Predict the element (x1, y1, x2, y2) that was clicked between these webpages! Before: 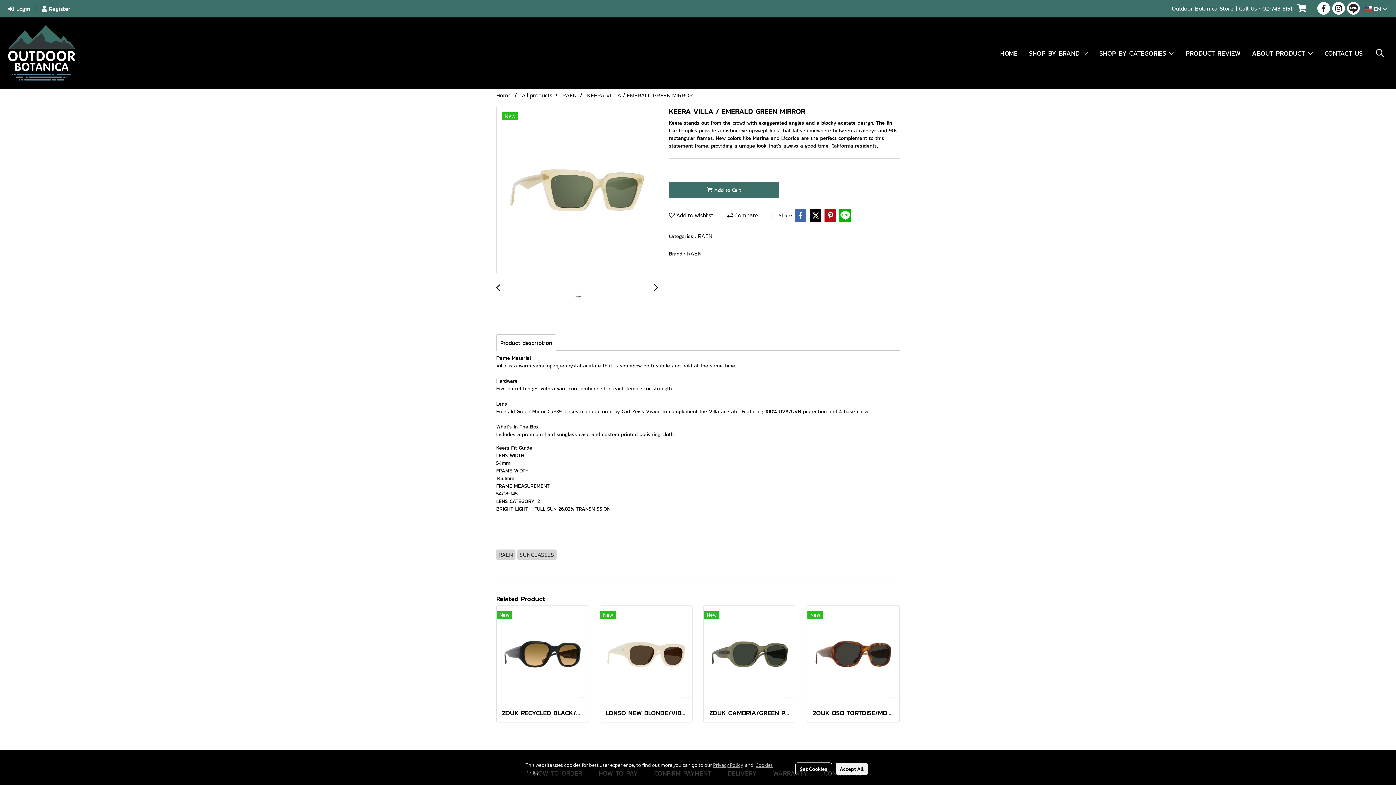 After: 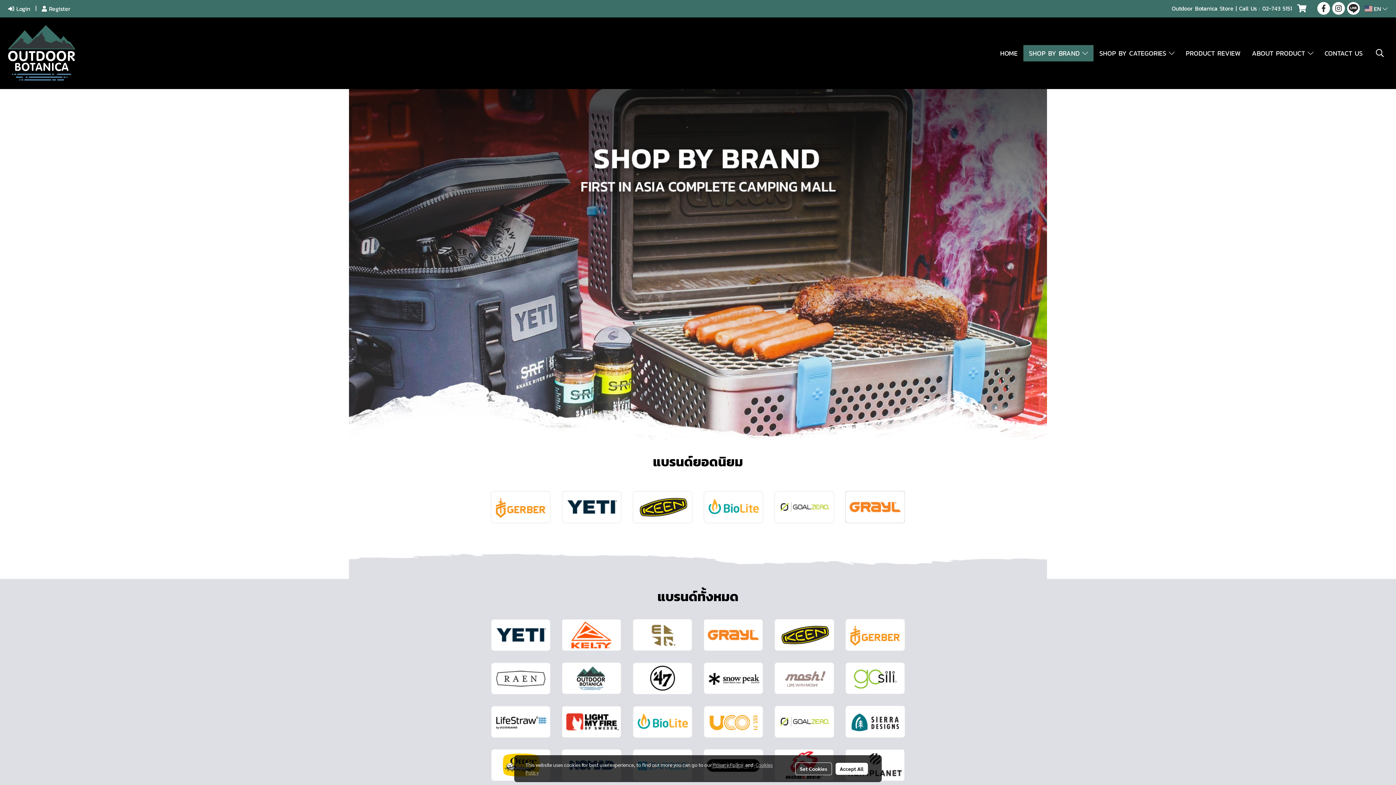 Action: bbox: (1023, 45, 1093, 61) label: SHOP BY BRAND 